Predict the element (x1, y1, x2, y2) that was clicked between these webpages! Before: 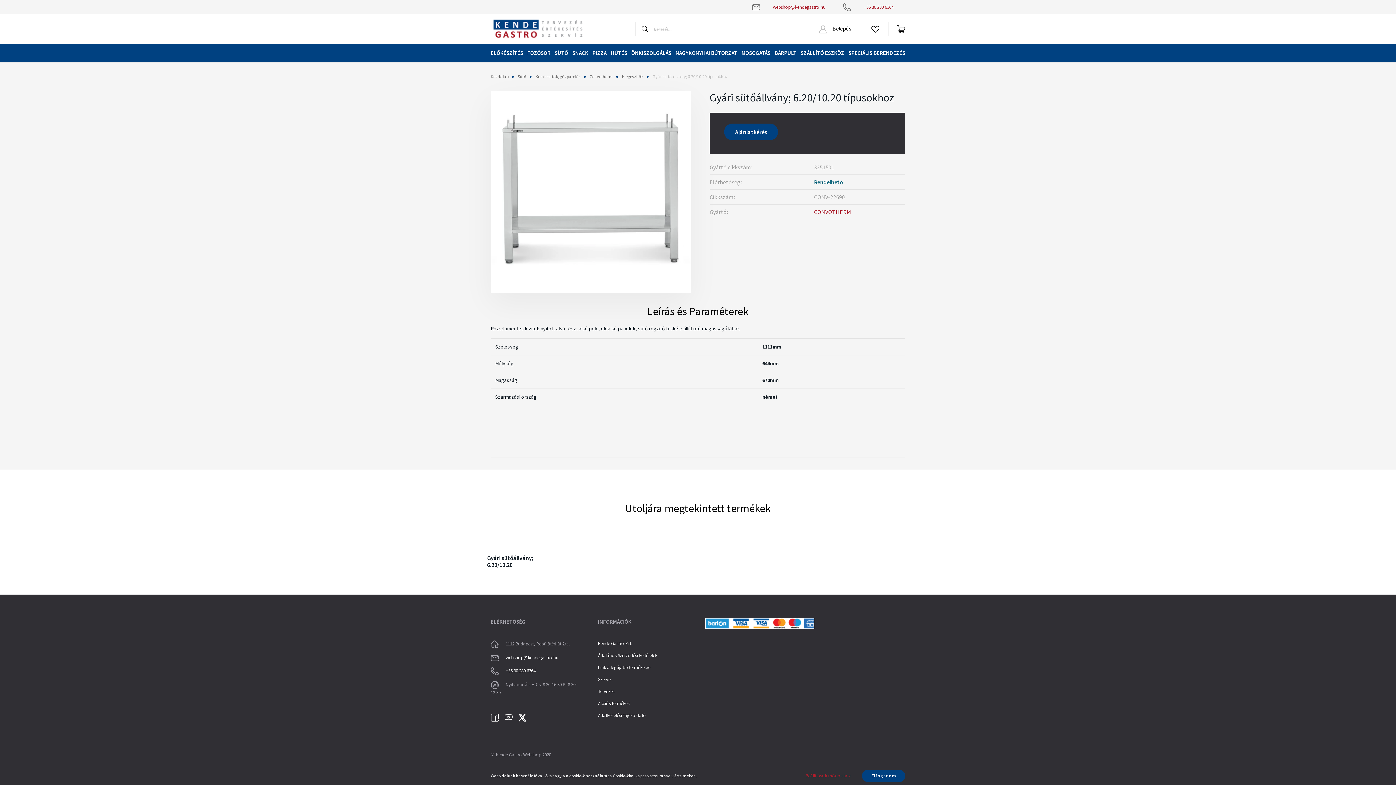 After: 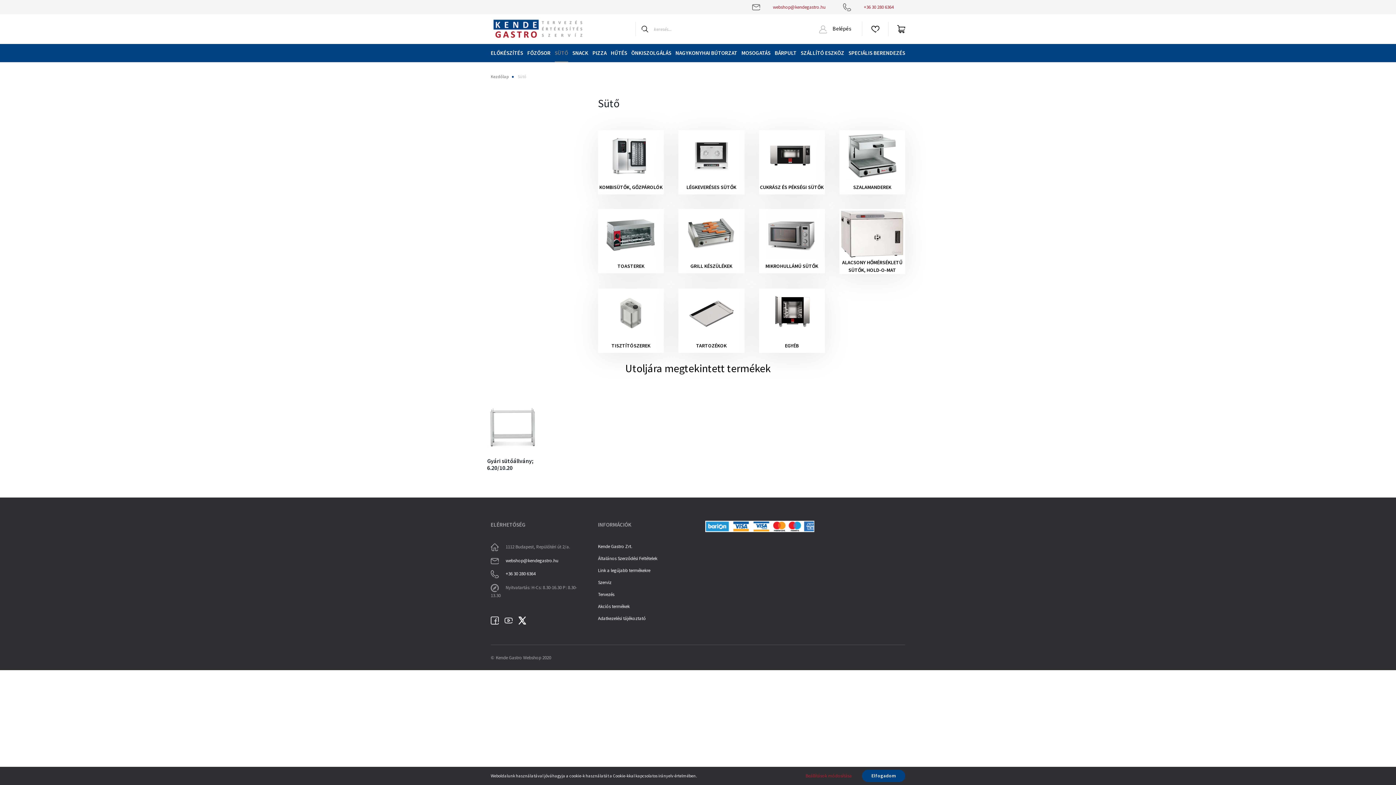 Action: label: Sütő bbox: (517, 73, 526, 79)